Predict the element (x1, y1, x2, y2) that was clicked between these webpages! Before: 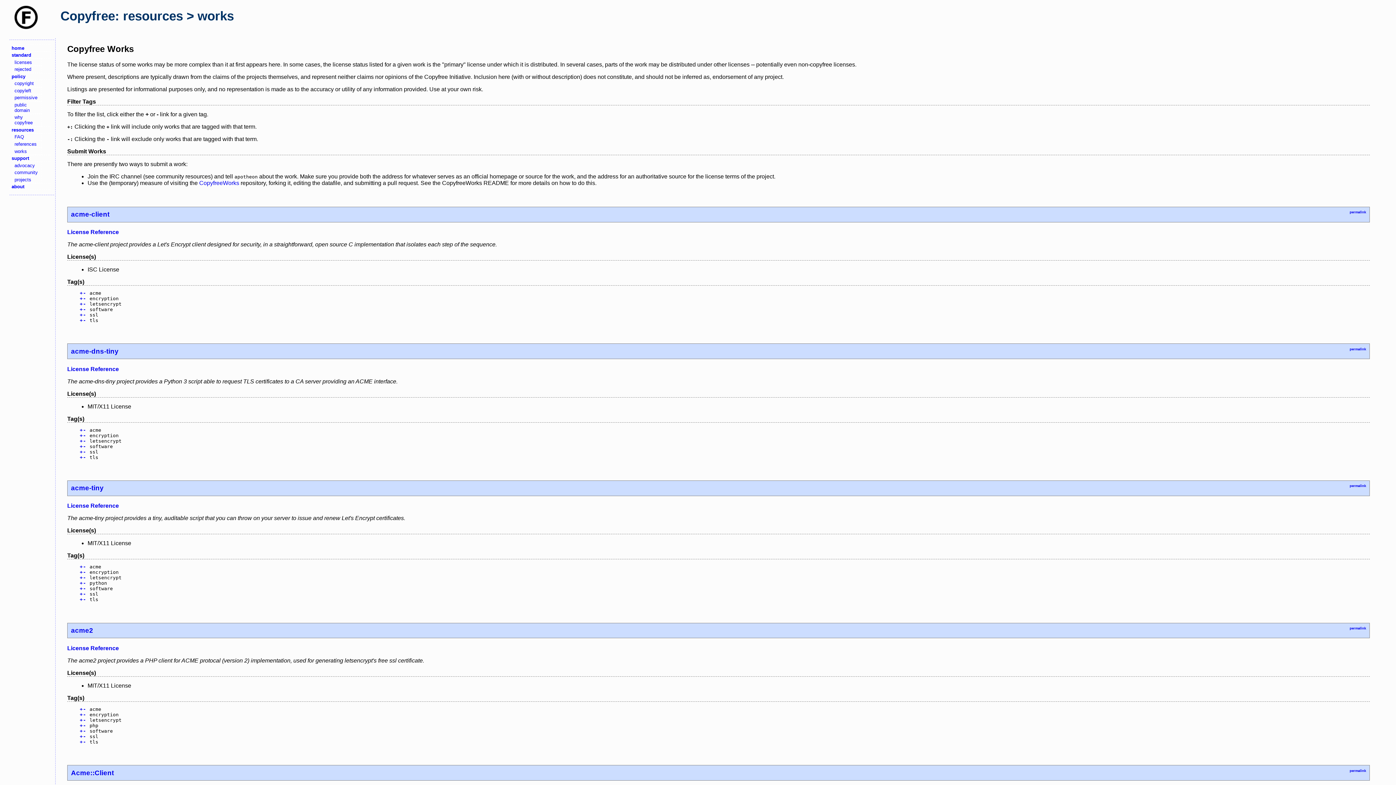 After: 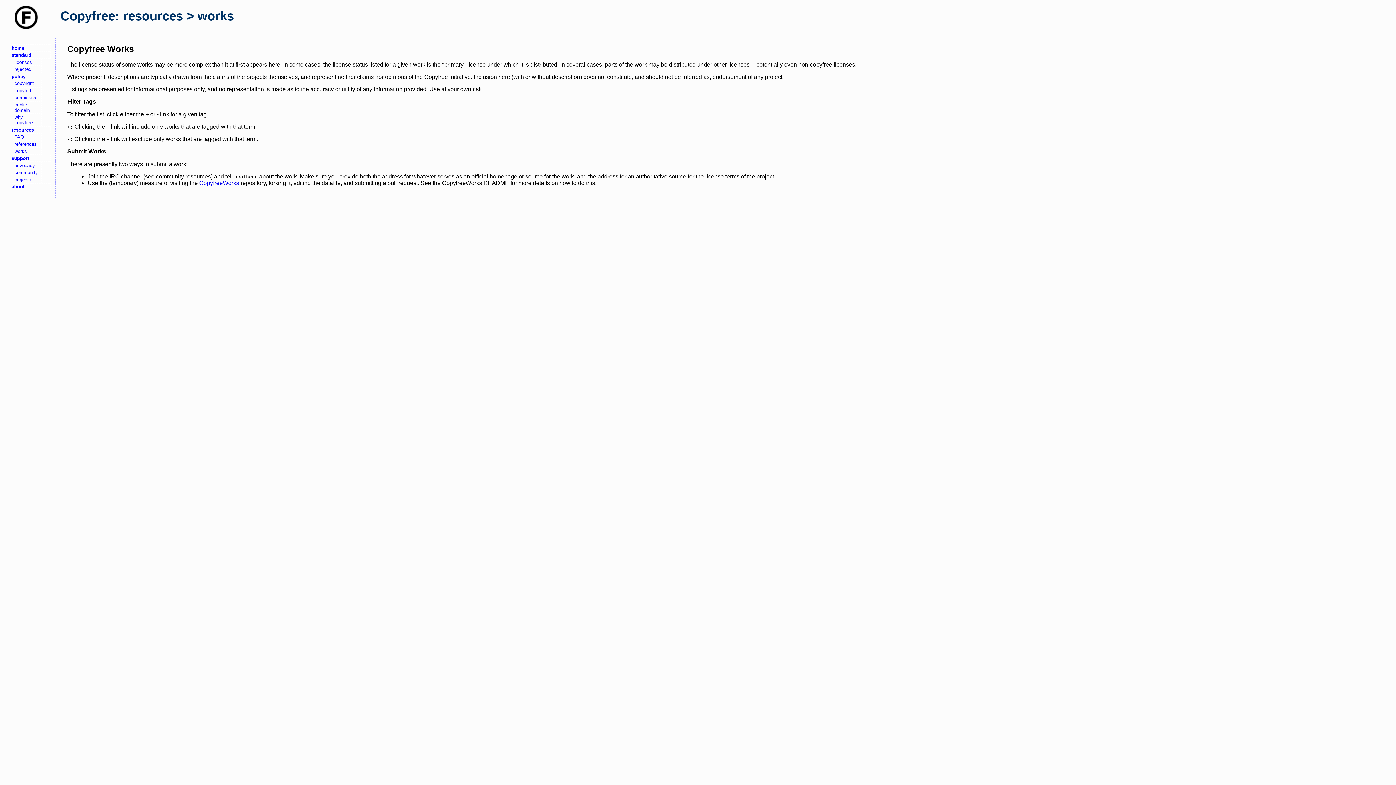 Action: bbox: (83, 312, 86, 317) label: -